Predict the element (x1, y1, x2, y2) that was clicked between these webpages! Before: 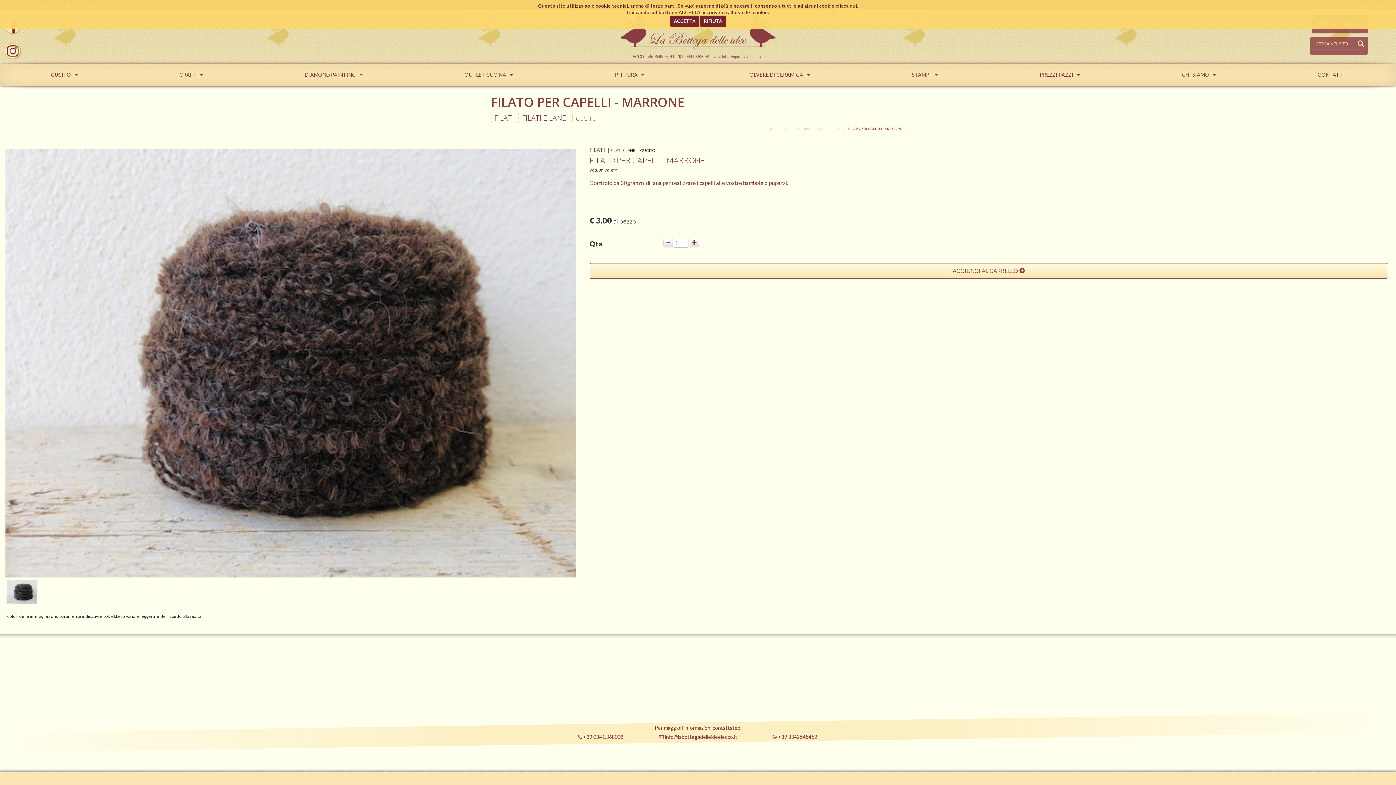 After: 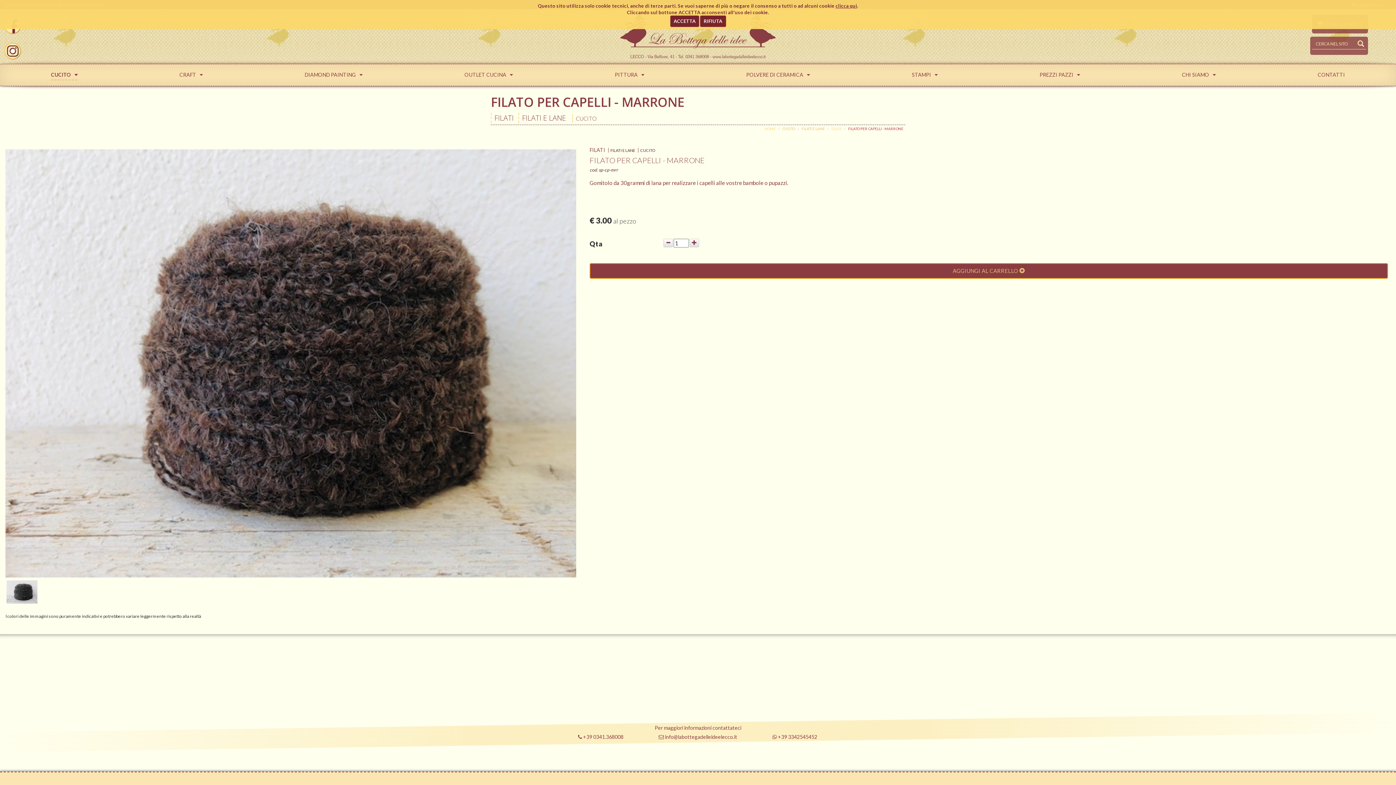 Action: label: AGGIUNGI AL CARRELLO  bbox: (589, 263, 1388, 278)